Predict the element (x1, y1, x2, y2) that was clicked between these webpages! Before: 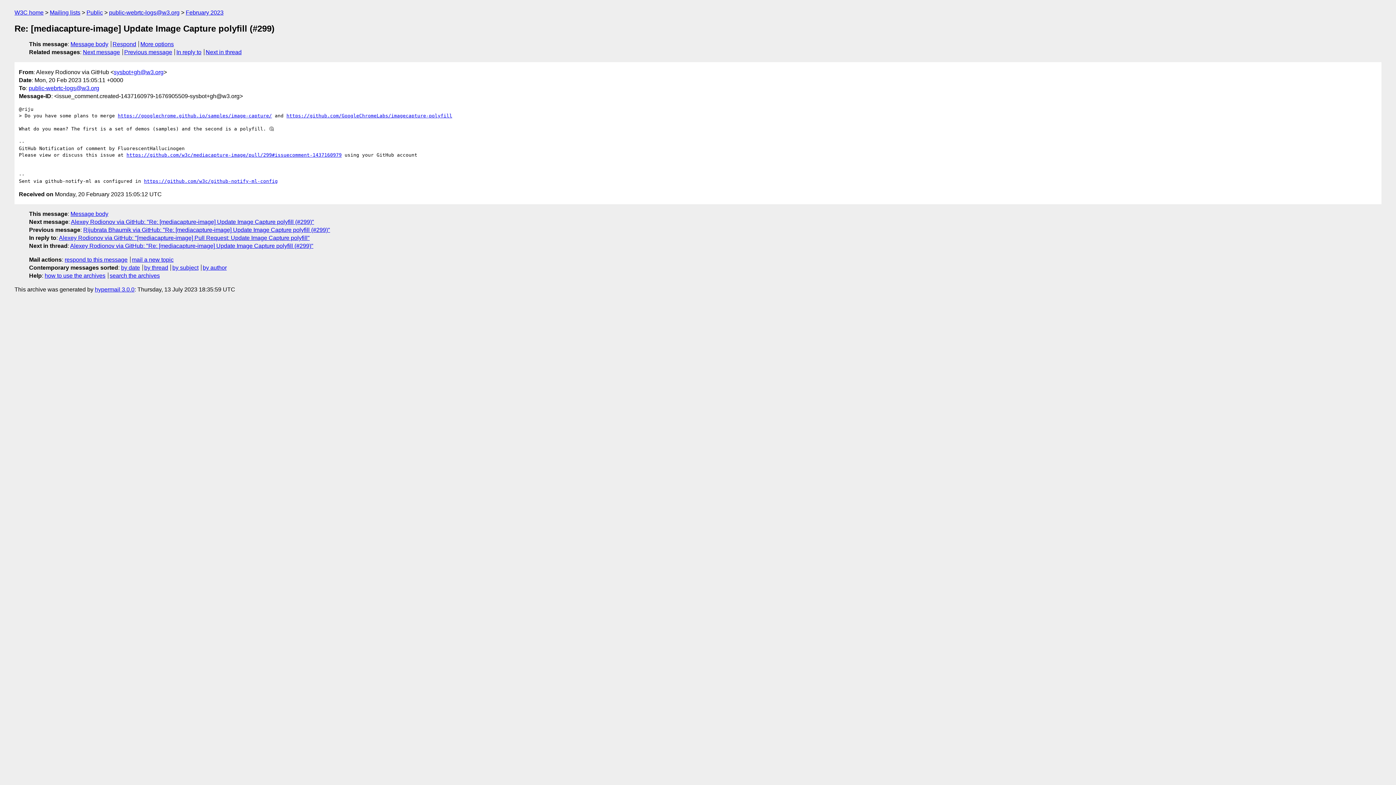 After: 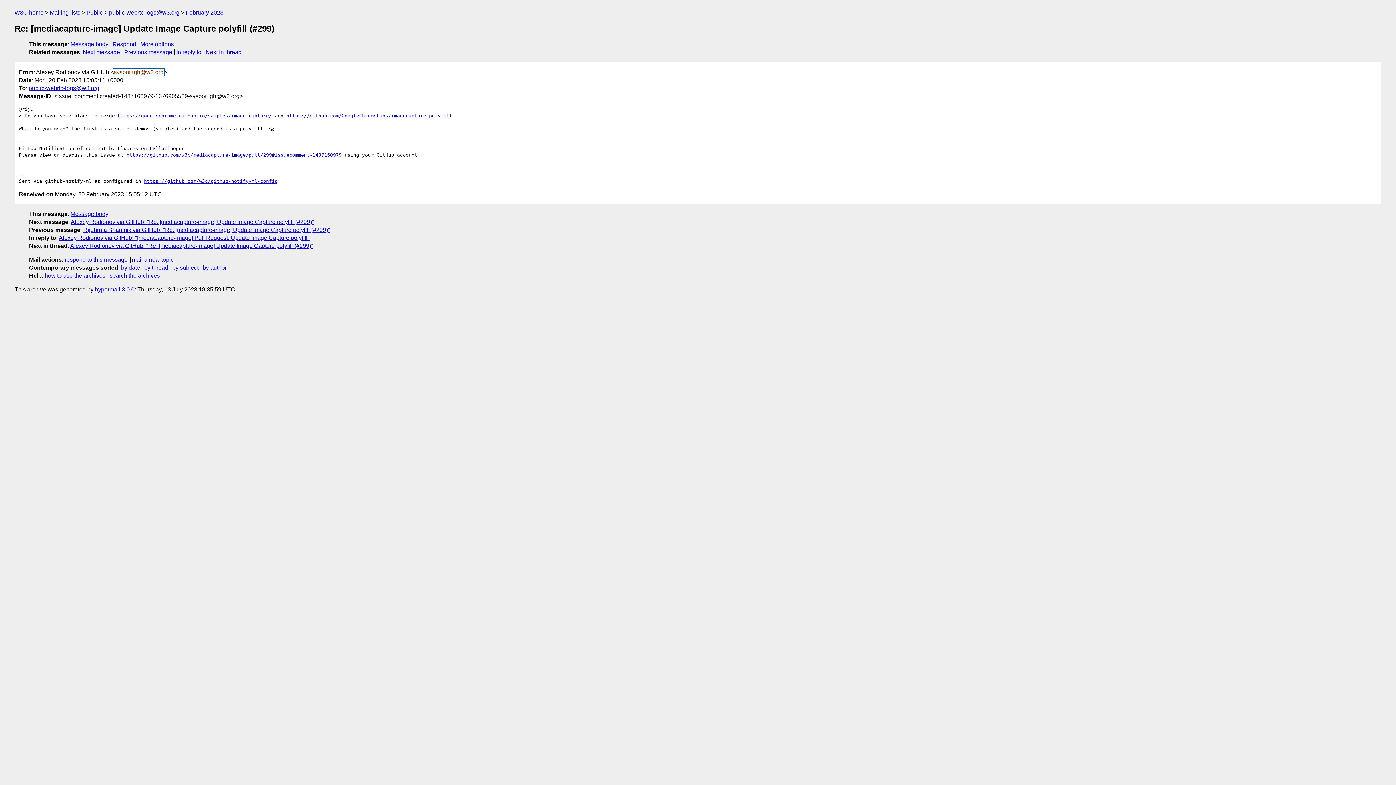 Action: label: sysbot+gh@w3.org bbox: (113, 68, 163, 75)